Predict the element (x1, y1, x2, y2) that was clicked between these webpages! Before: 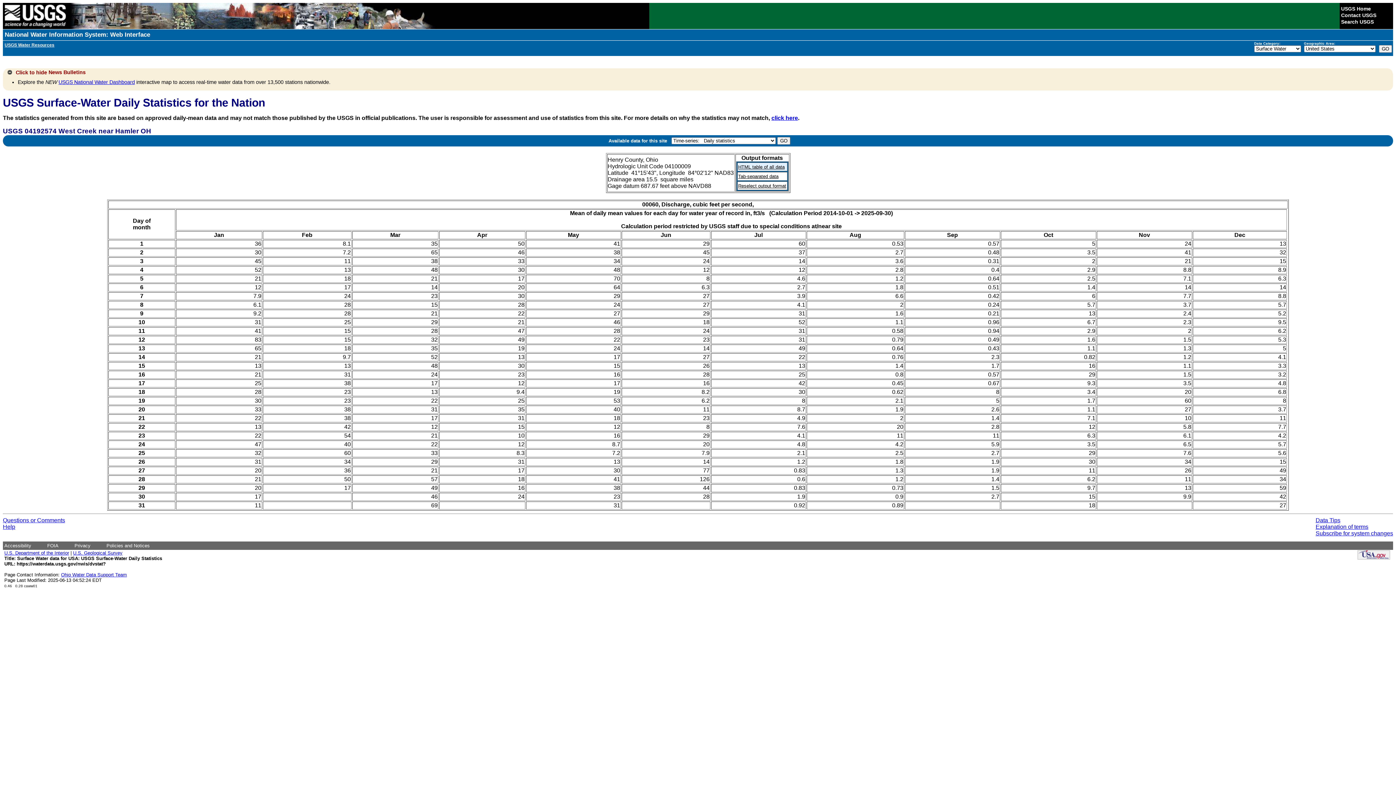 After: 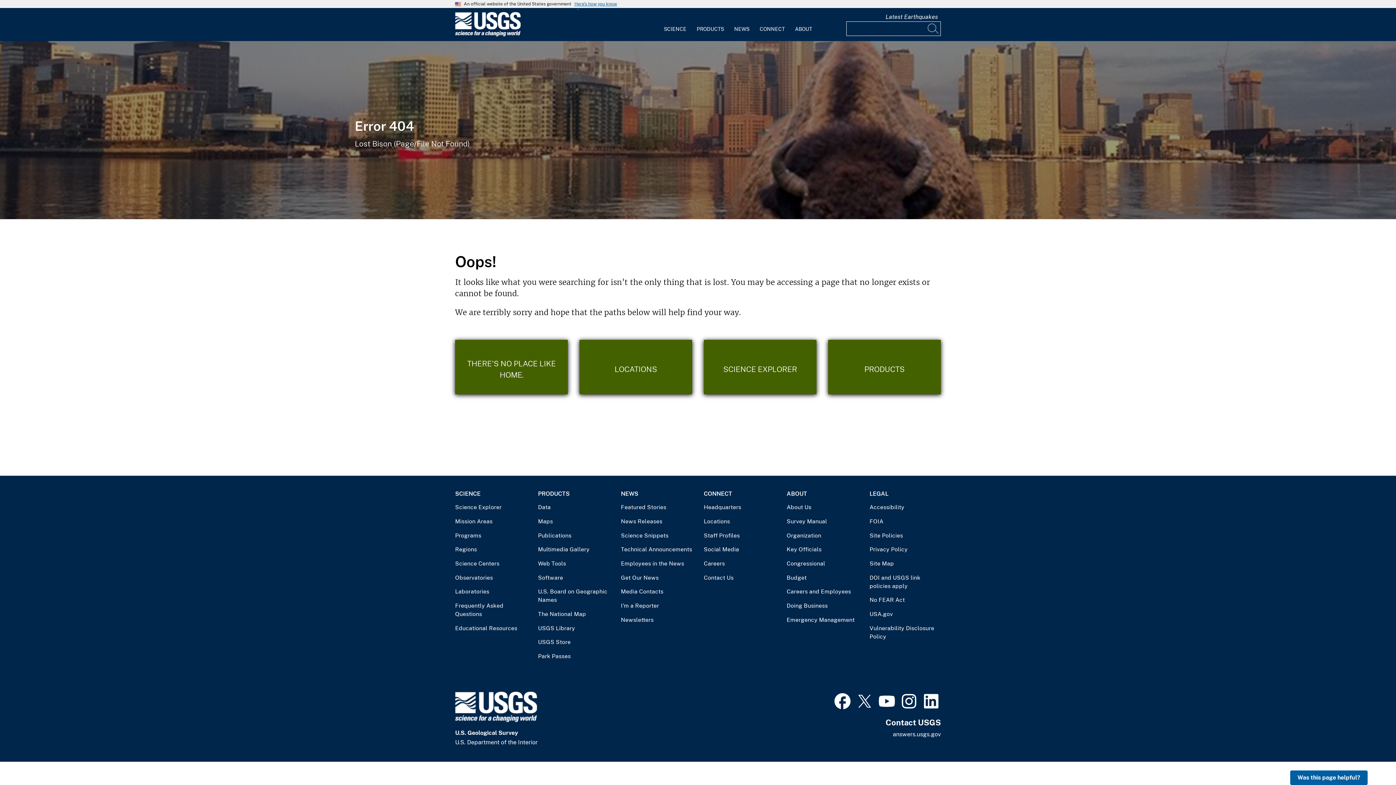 Action: label: Policies and Notices bbox: (106, 543, 149, 548)